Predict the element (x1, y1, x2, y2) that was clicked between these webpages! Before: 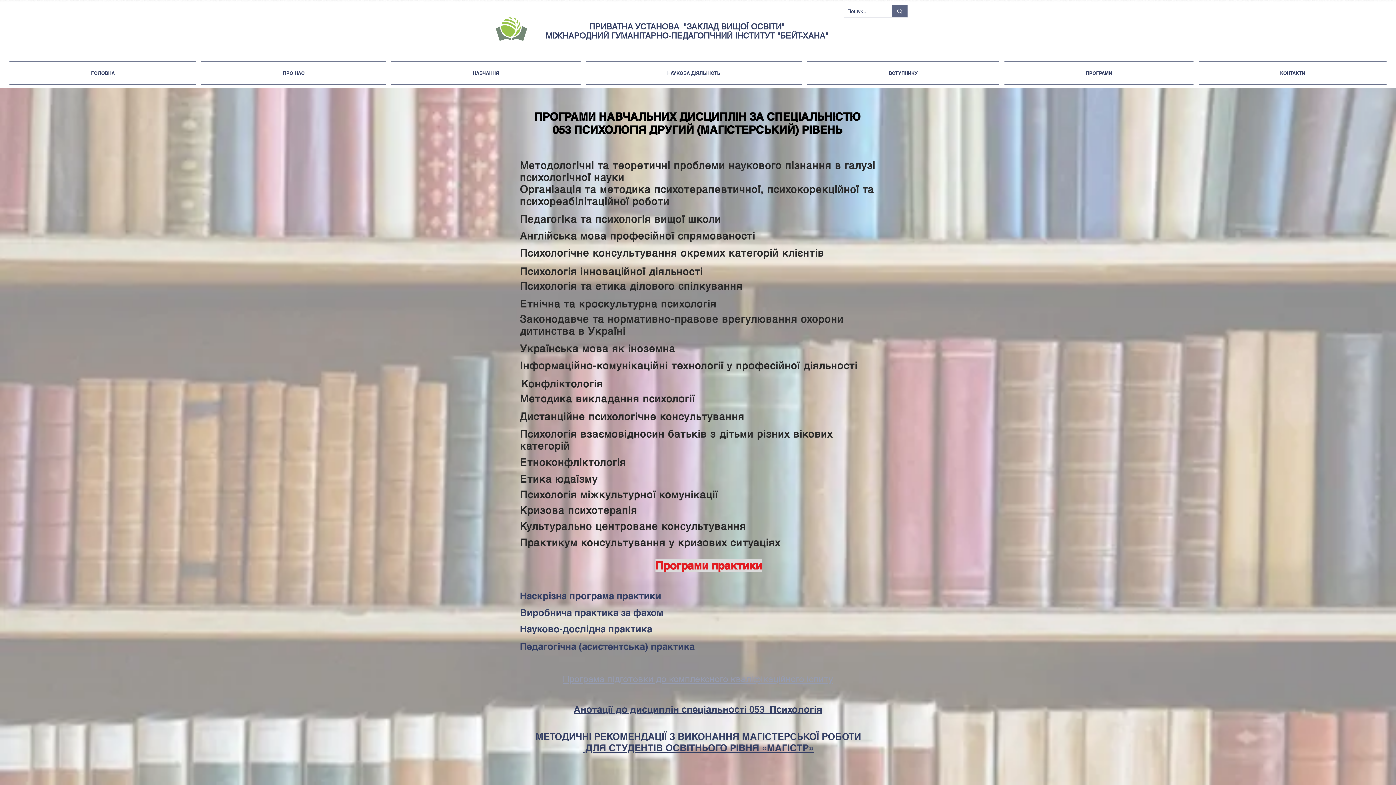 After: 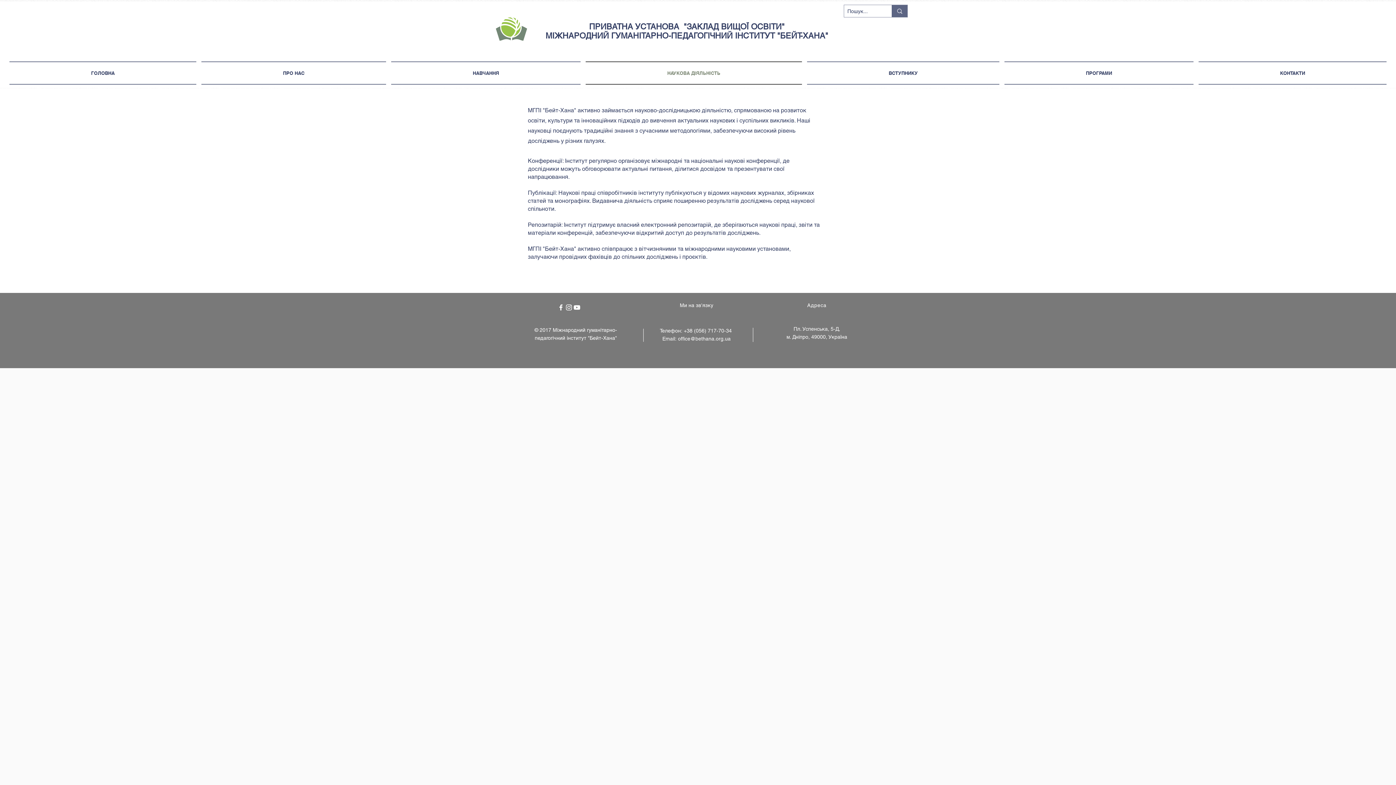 Action: bbox: (583, 61, 804, 84) label: НАУКОВА ДІЯЛЬНІСТЬ